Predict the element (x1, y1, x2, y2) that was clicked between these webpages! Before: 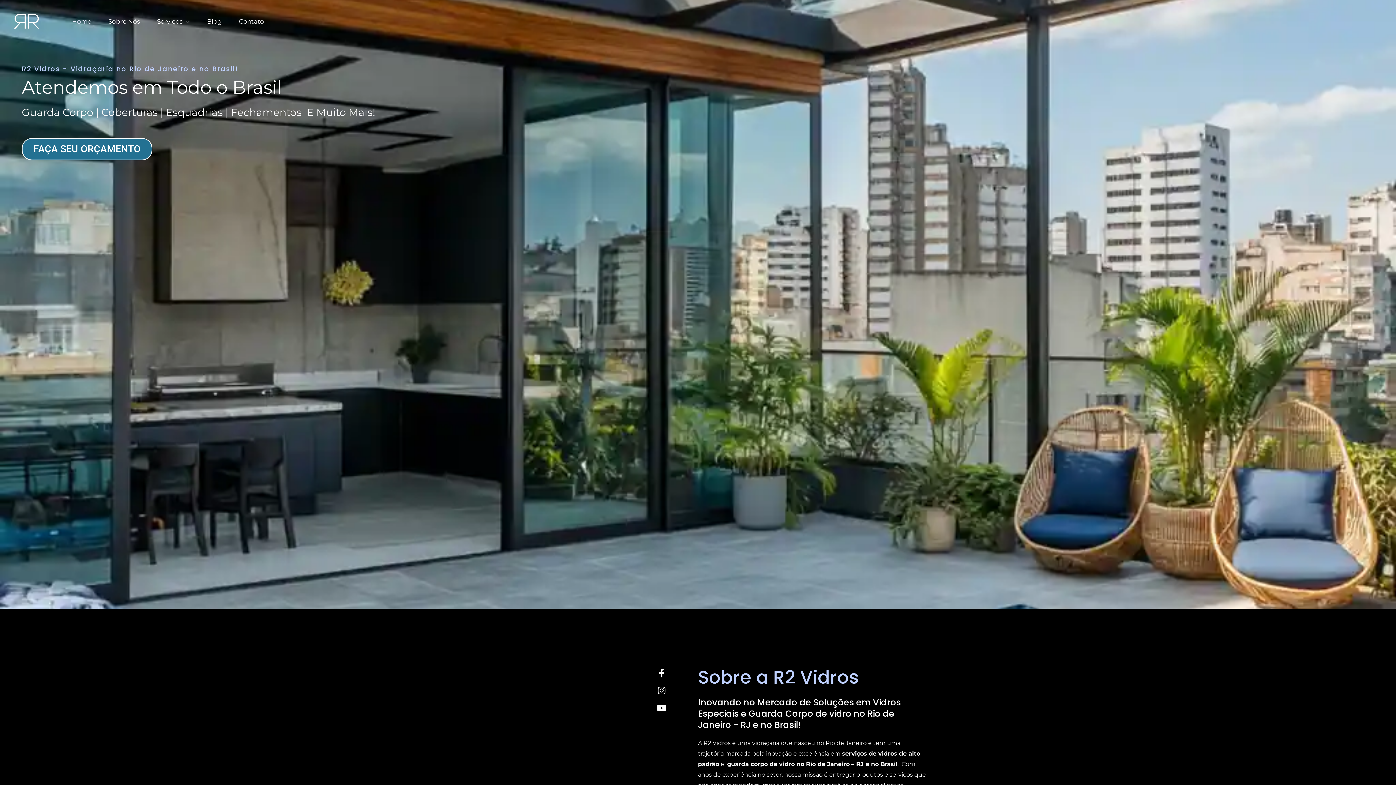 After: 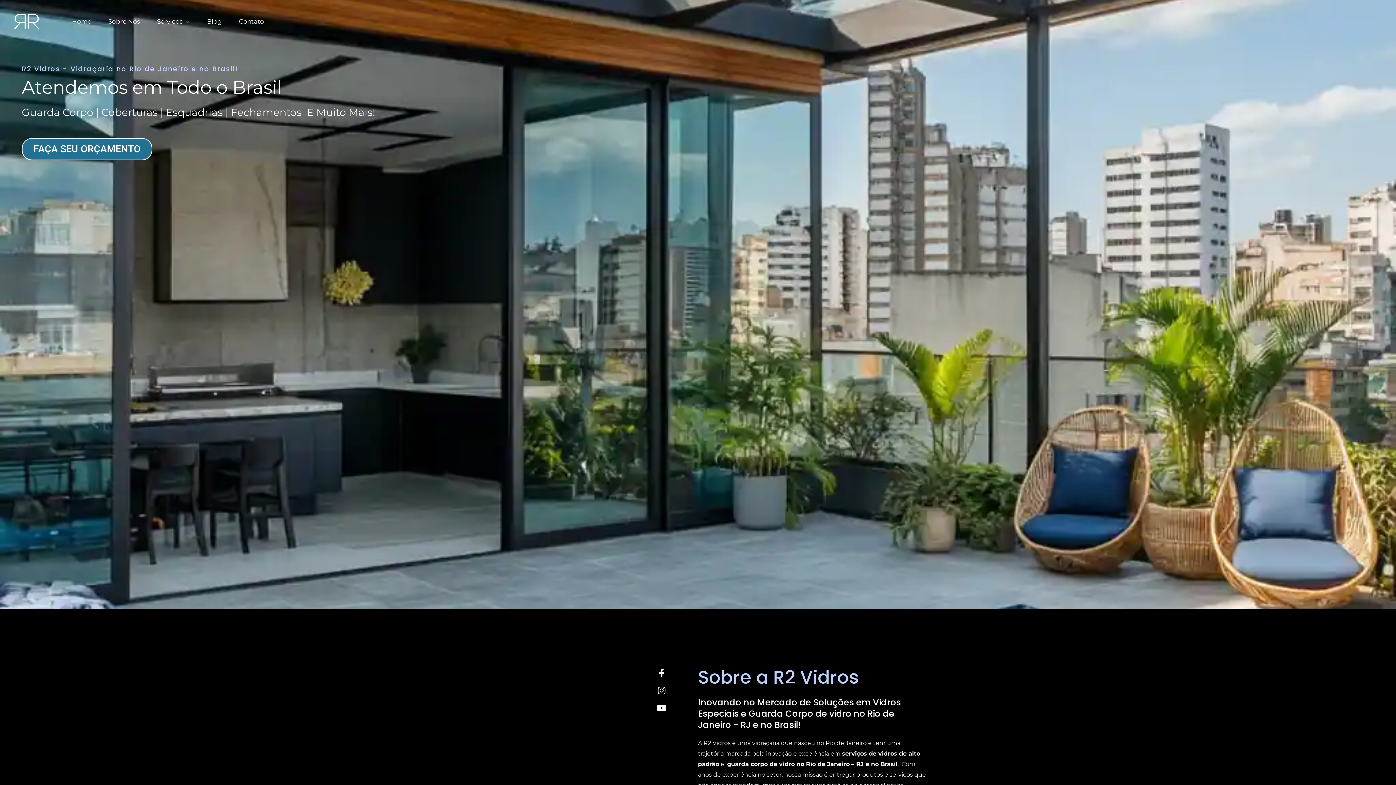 Action: bbox: (12, 17, 40, 24)